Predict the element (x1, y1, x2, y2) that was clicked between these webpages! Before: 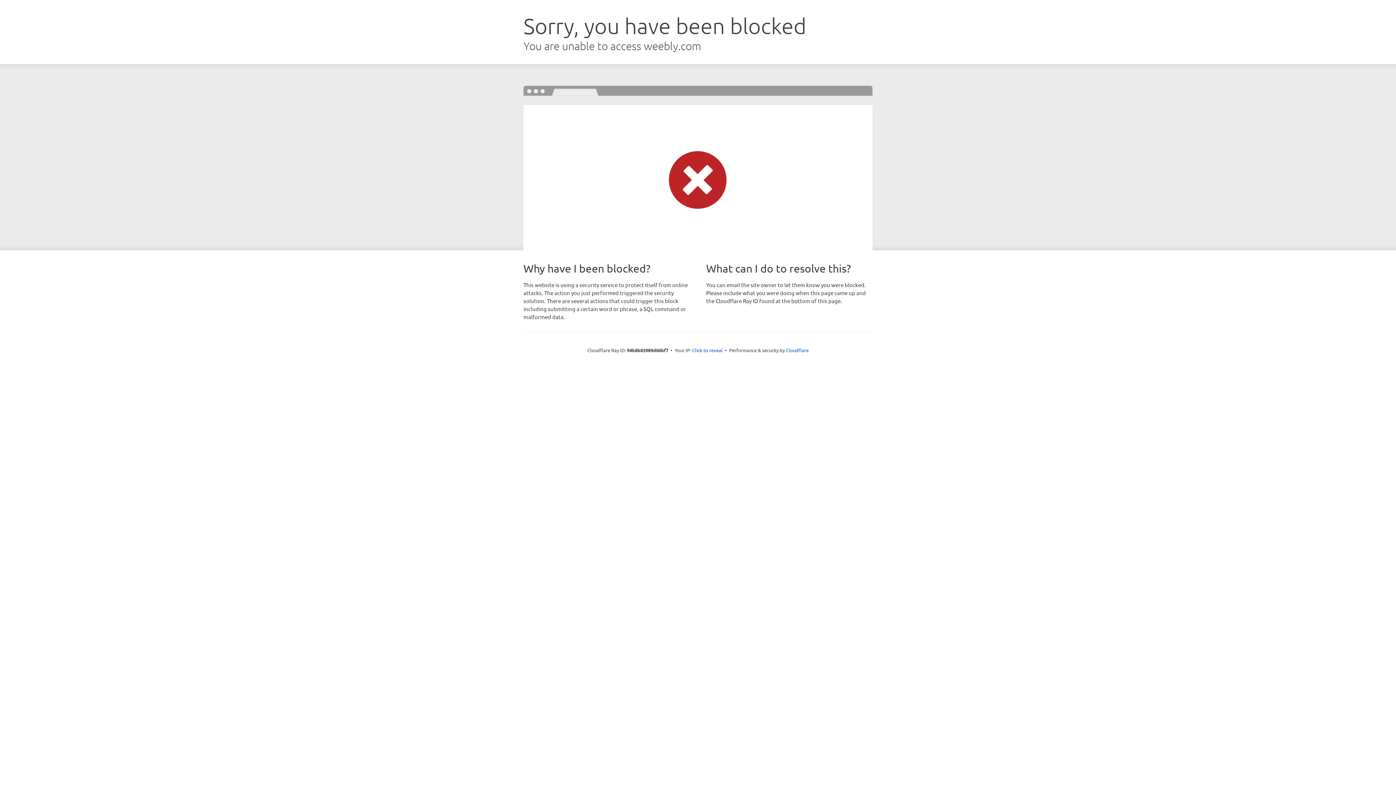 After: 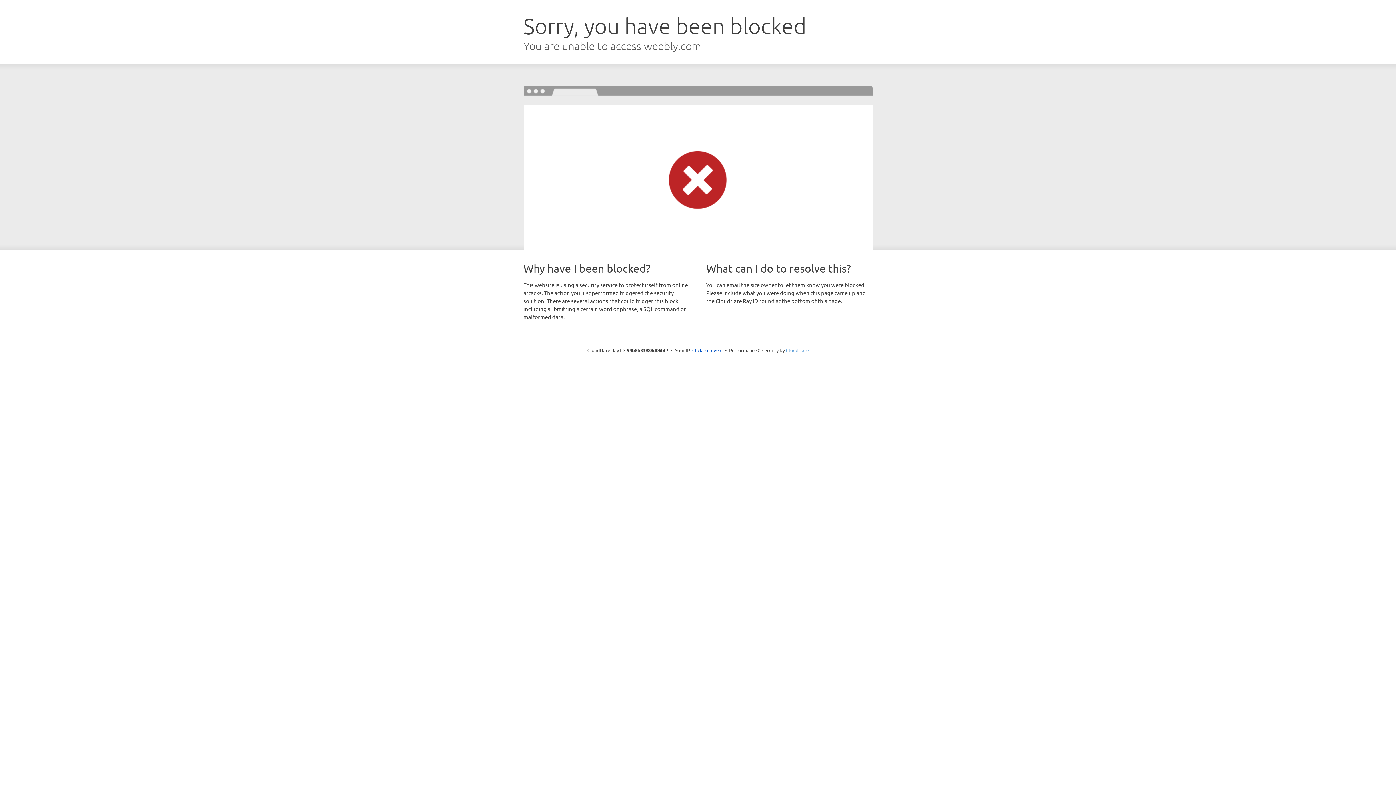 Action: label: Cloudflare bbox: (786, 347, 808, 353)